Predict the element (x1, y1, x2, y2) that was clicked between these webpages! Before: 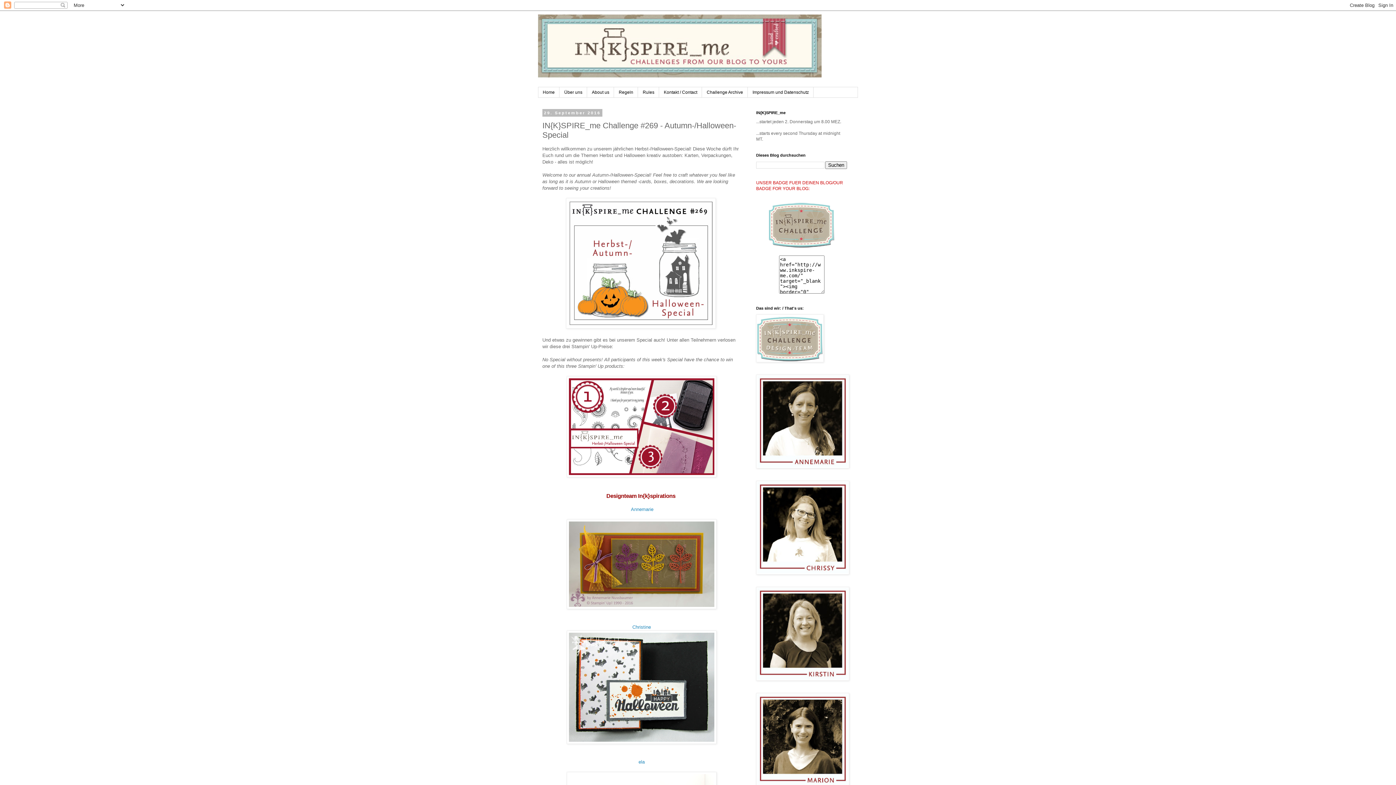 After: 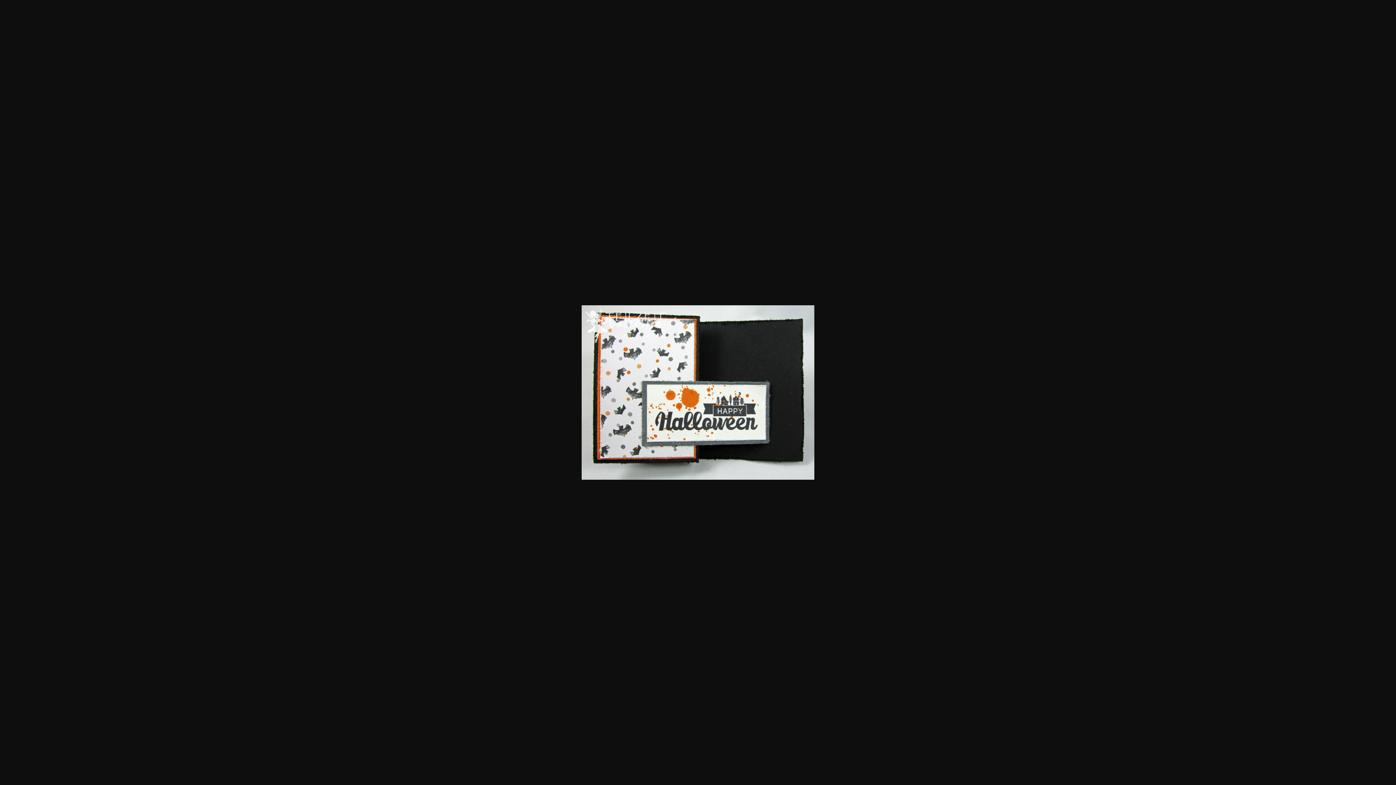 Action: bbox: (566, 740, 716, 745)